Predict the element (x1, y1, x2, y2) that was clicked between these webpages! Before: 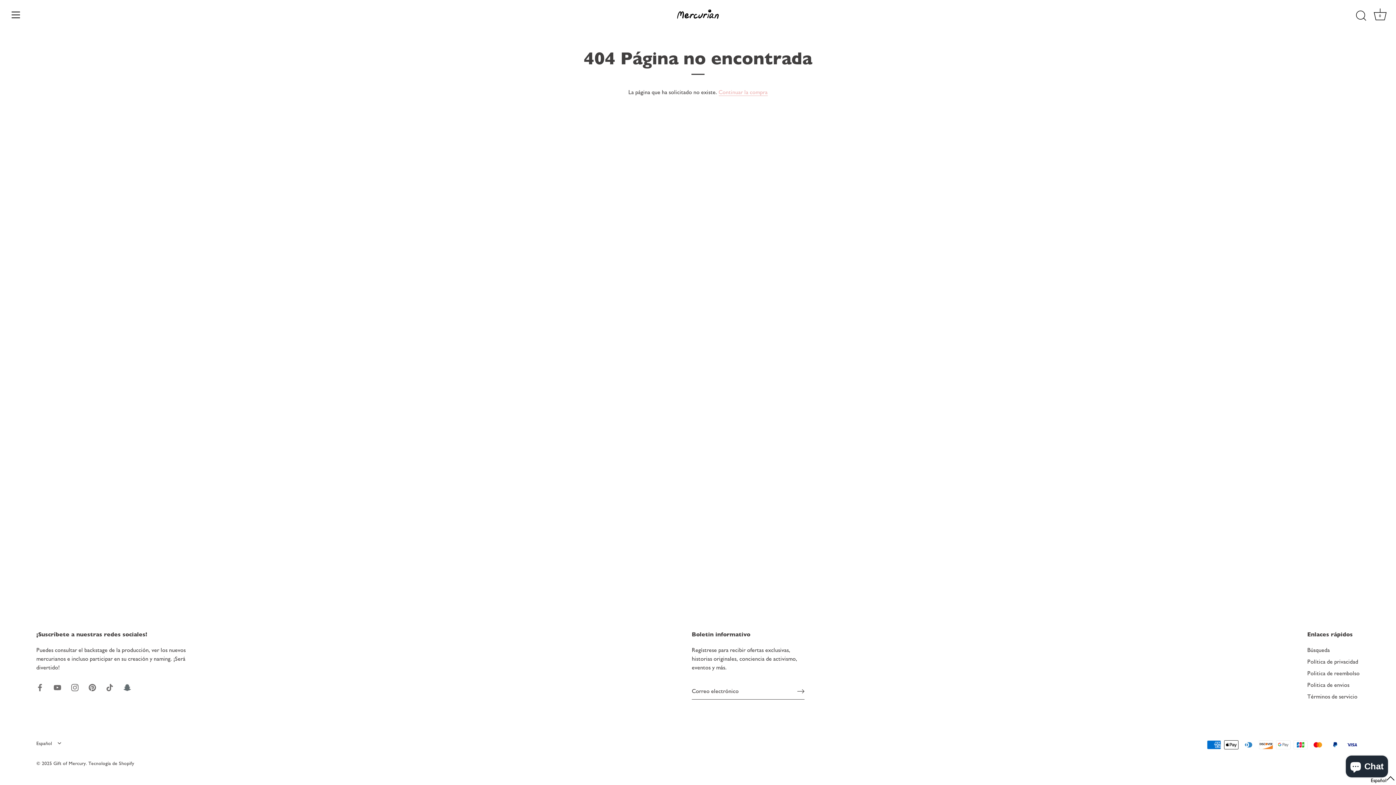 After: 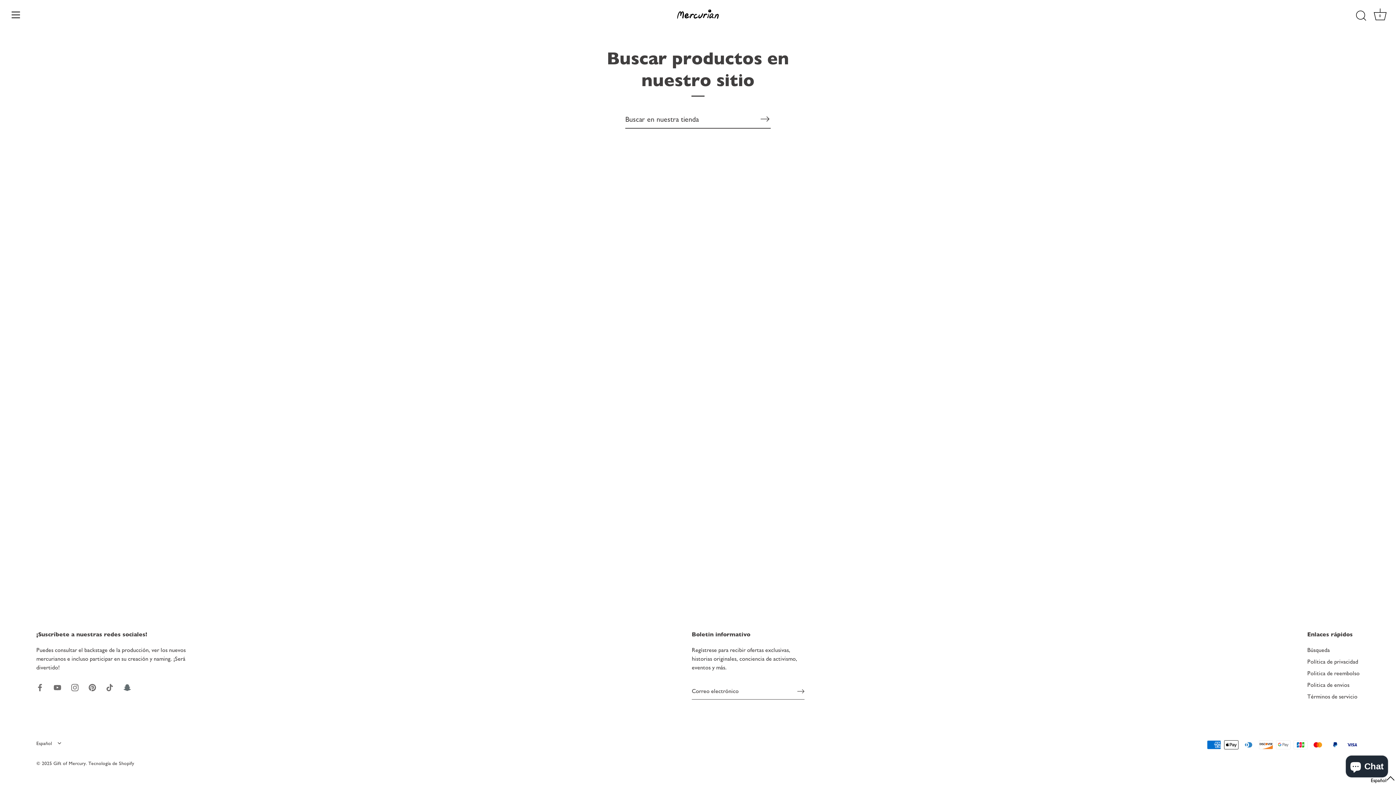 Action: label: Búsqueda bbox: (1307, 646, 1330, 653)